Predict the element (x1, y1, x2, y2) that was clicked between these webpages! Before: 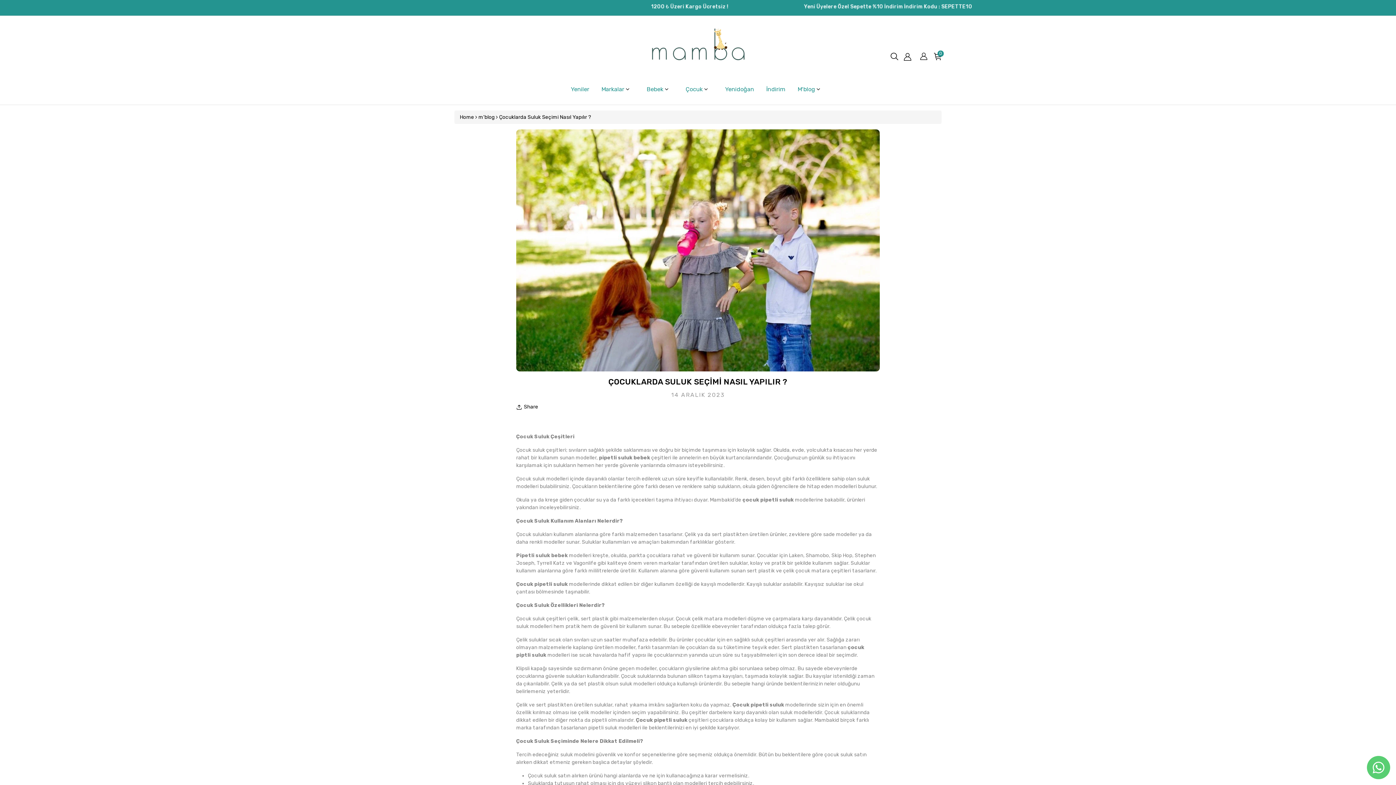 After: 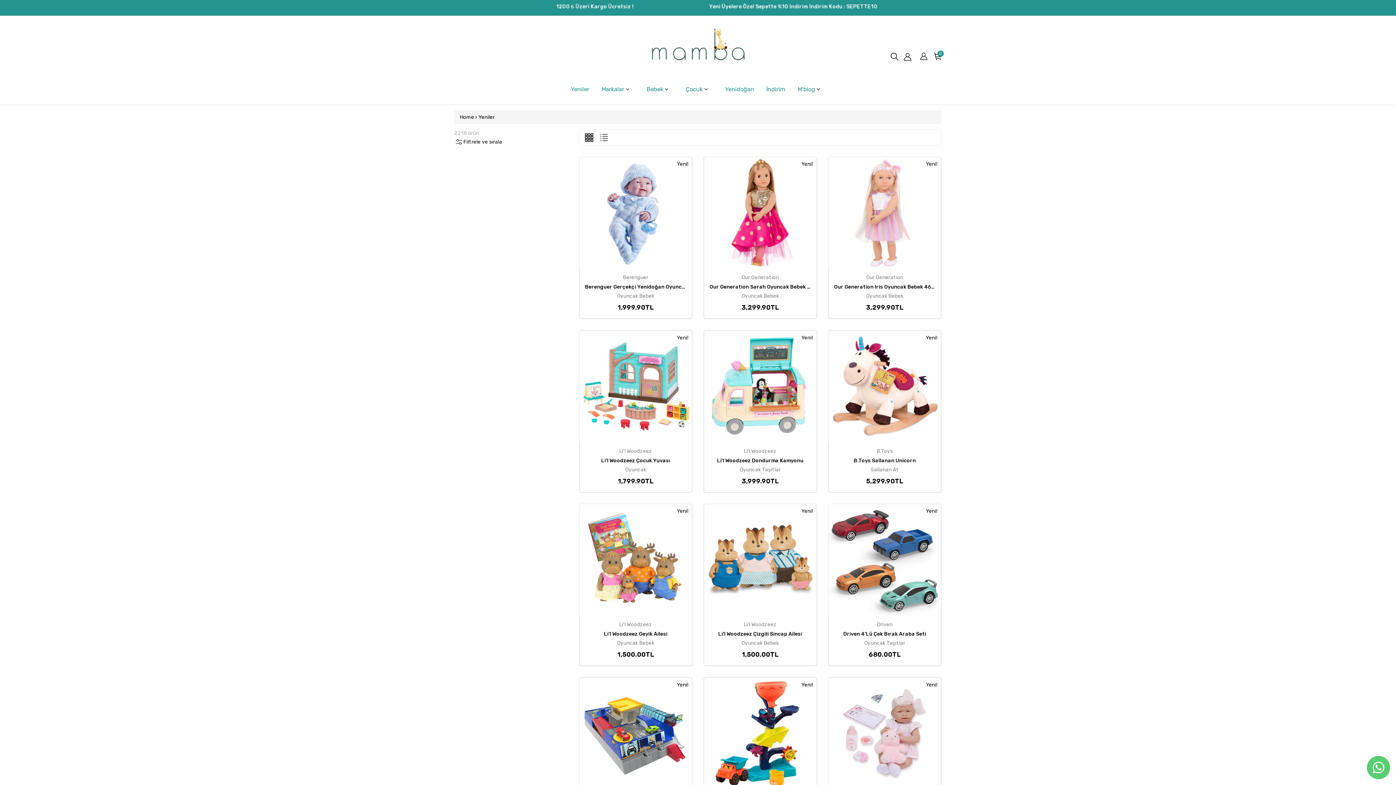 Action: bbox: (570, 80, 589, 98) label: Yeniler